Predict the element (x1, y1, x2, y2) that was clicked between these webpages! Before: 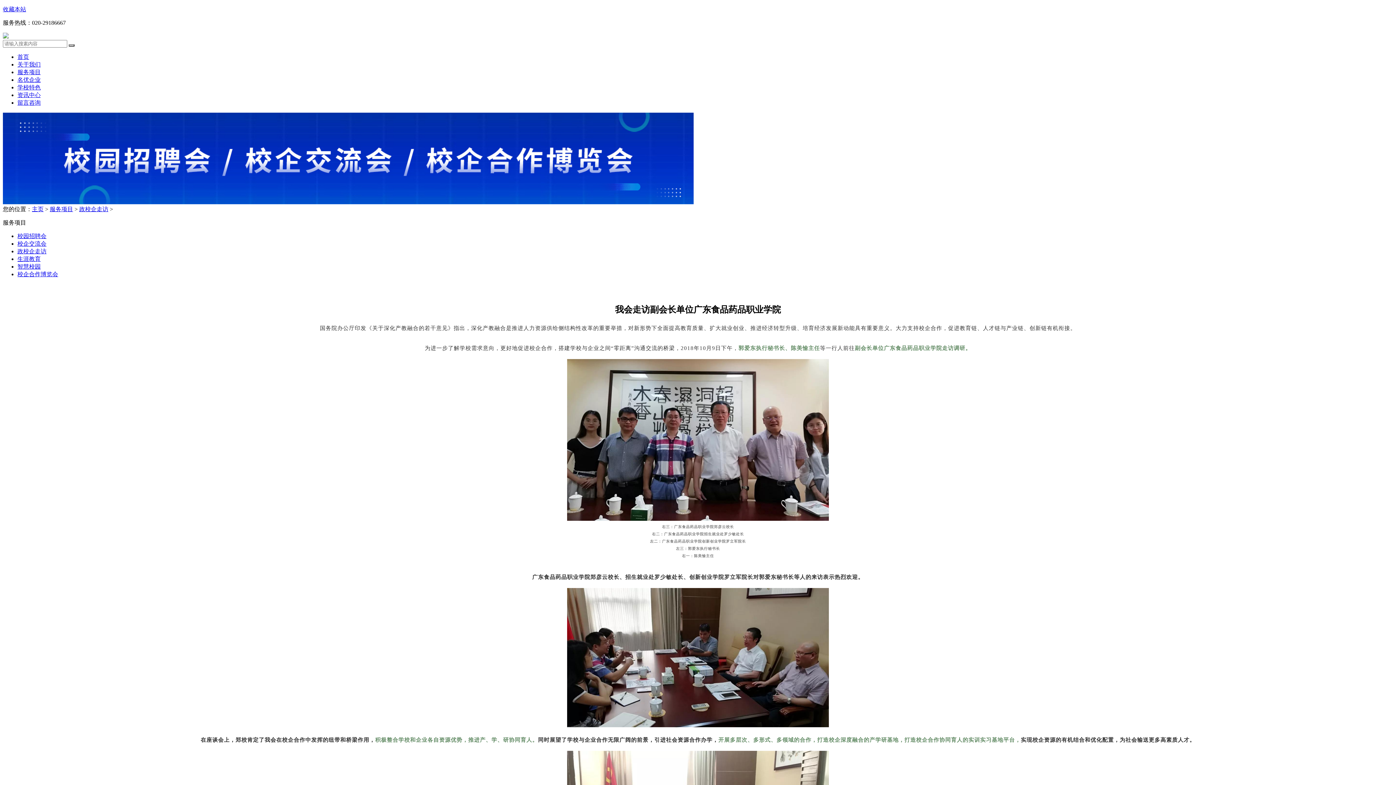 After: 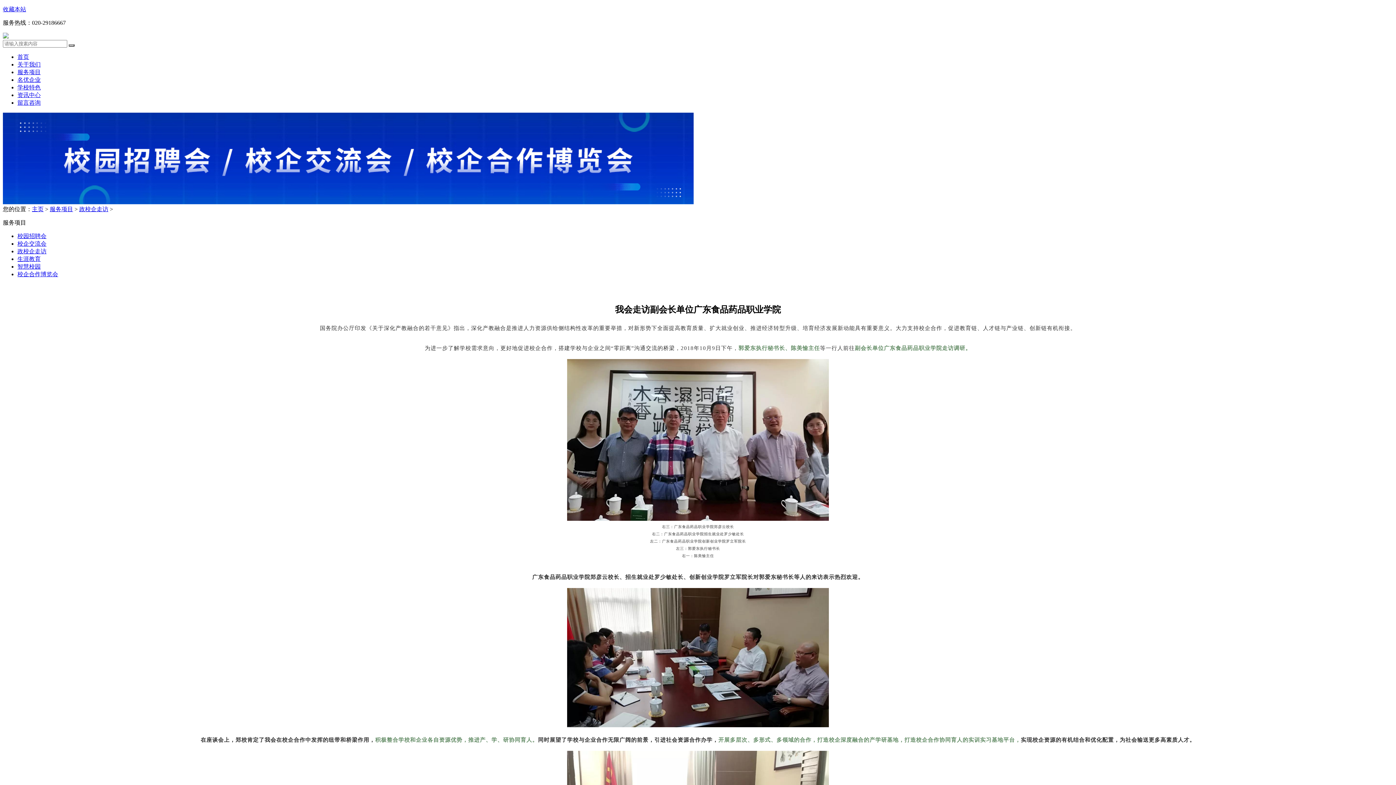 Action: label: 收藏本站 bbox: (2, 6, 26, 12)